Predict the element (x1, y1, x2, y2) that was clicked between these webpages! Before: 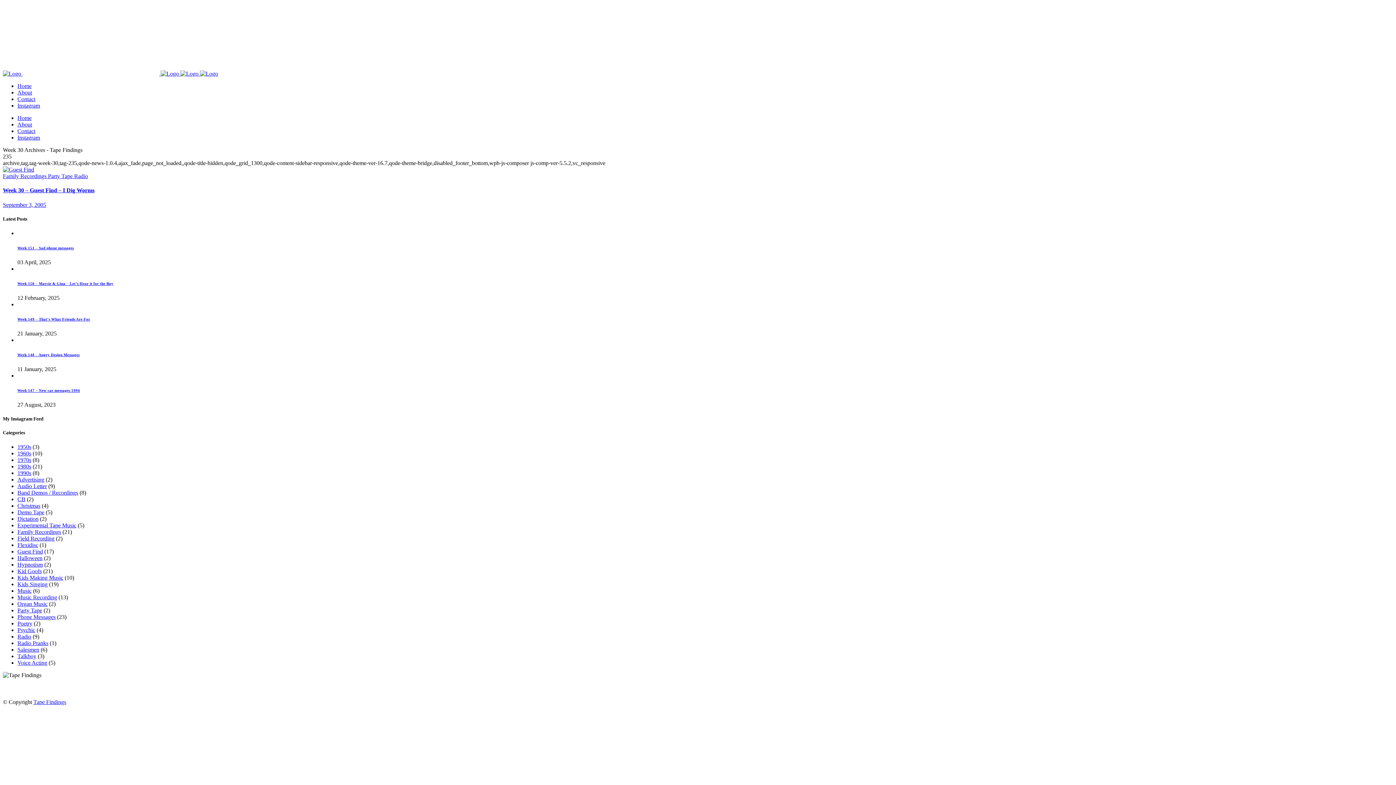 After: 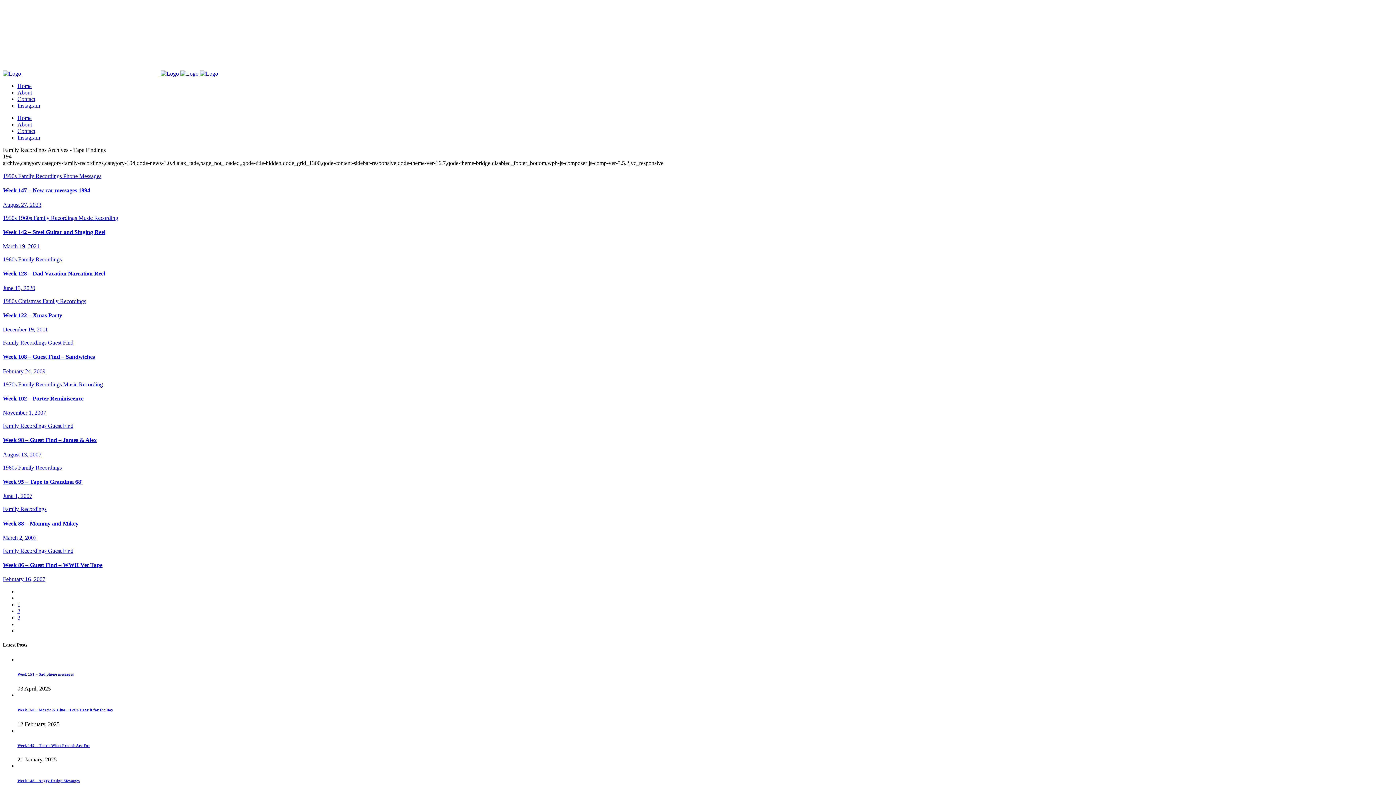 Action: bbox: (17, 529, 61, 535) label: Family Recordings